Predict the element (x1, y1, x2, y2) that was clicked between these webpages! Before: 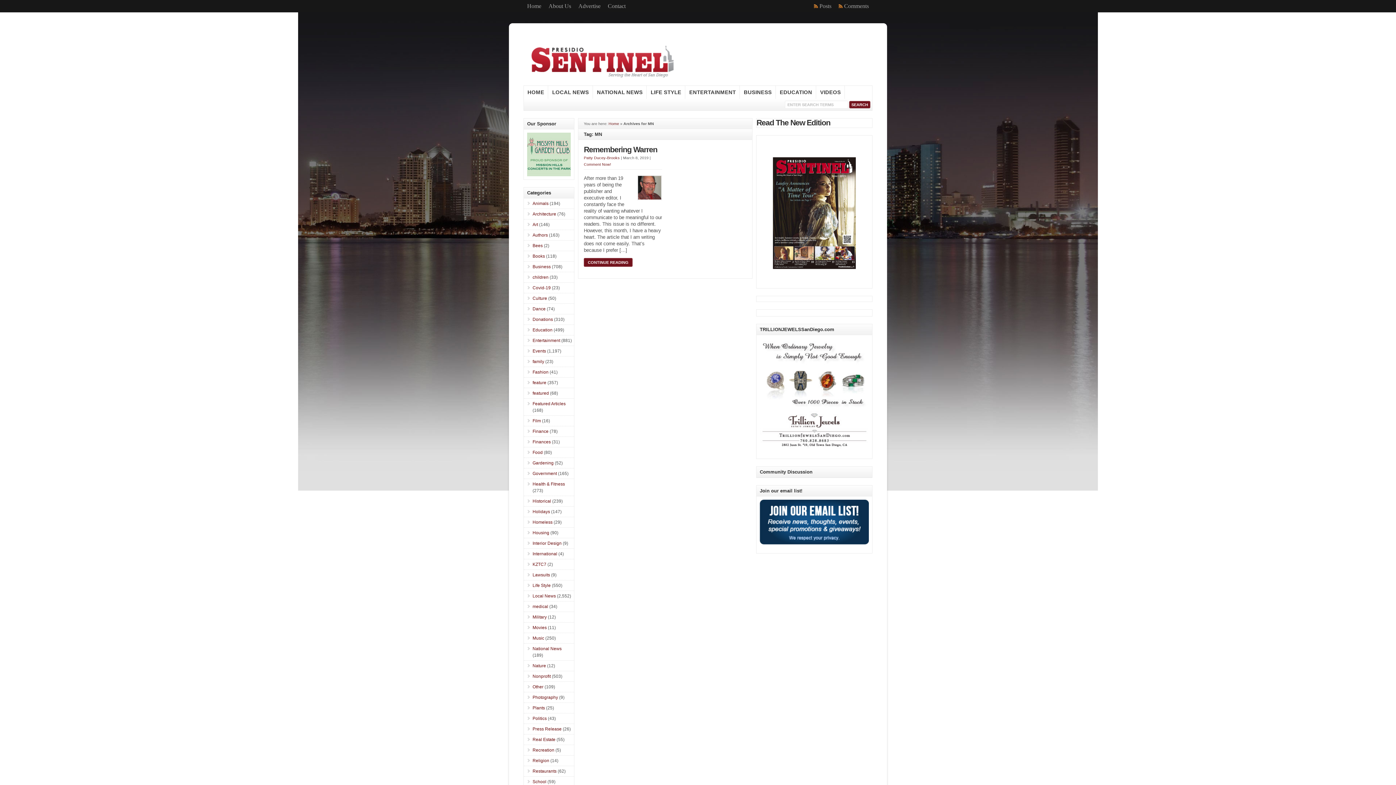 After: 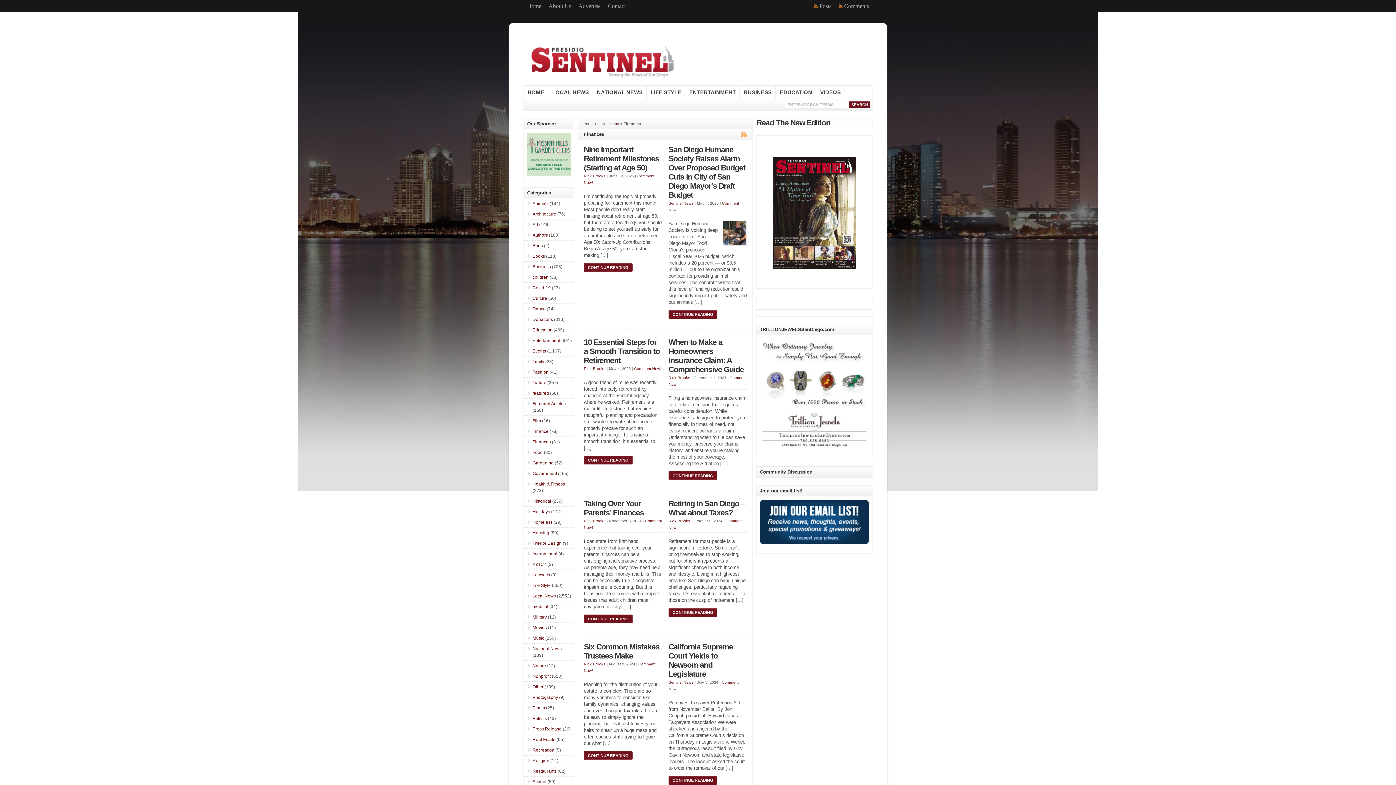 Action: label: Finances bbox: (532, 439, 550, 444)